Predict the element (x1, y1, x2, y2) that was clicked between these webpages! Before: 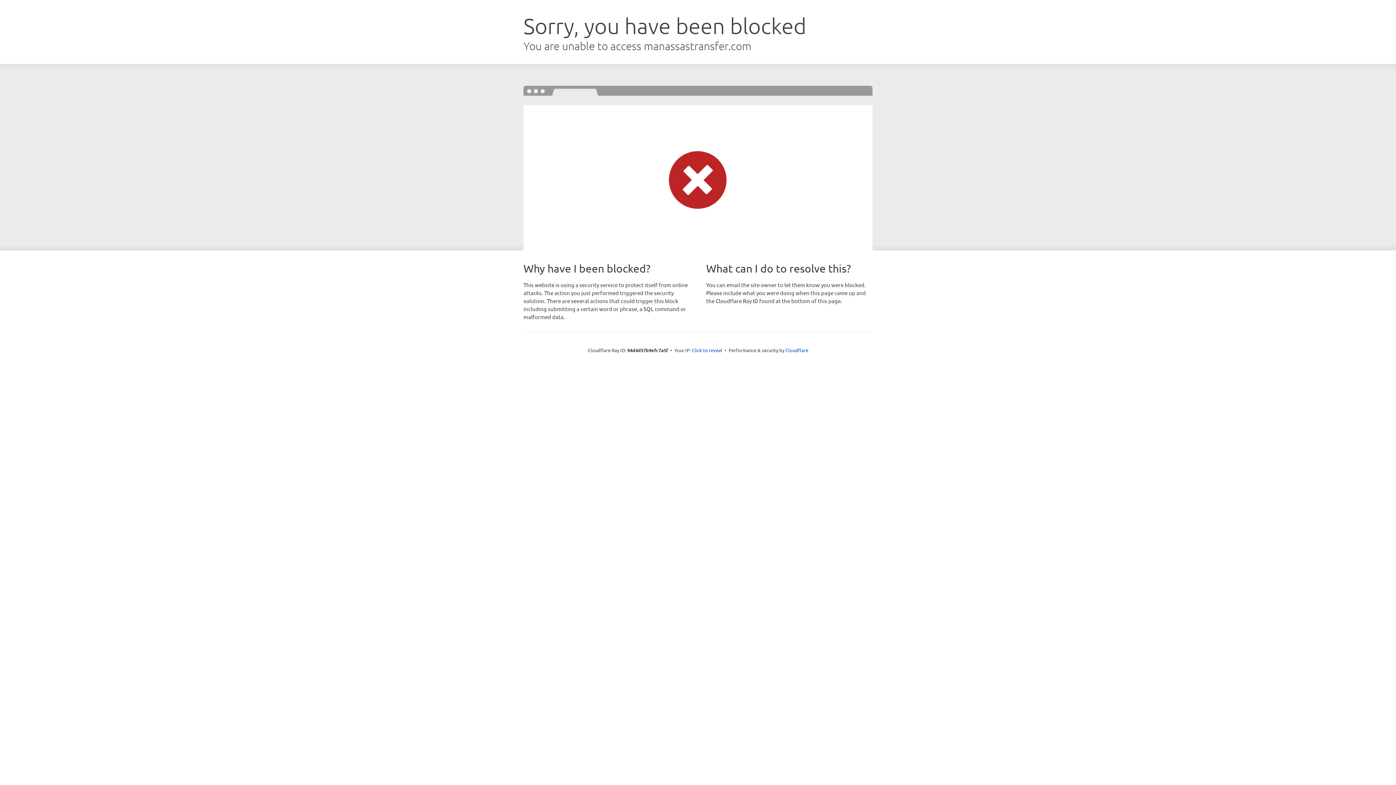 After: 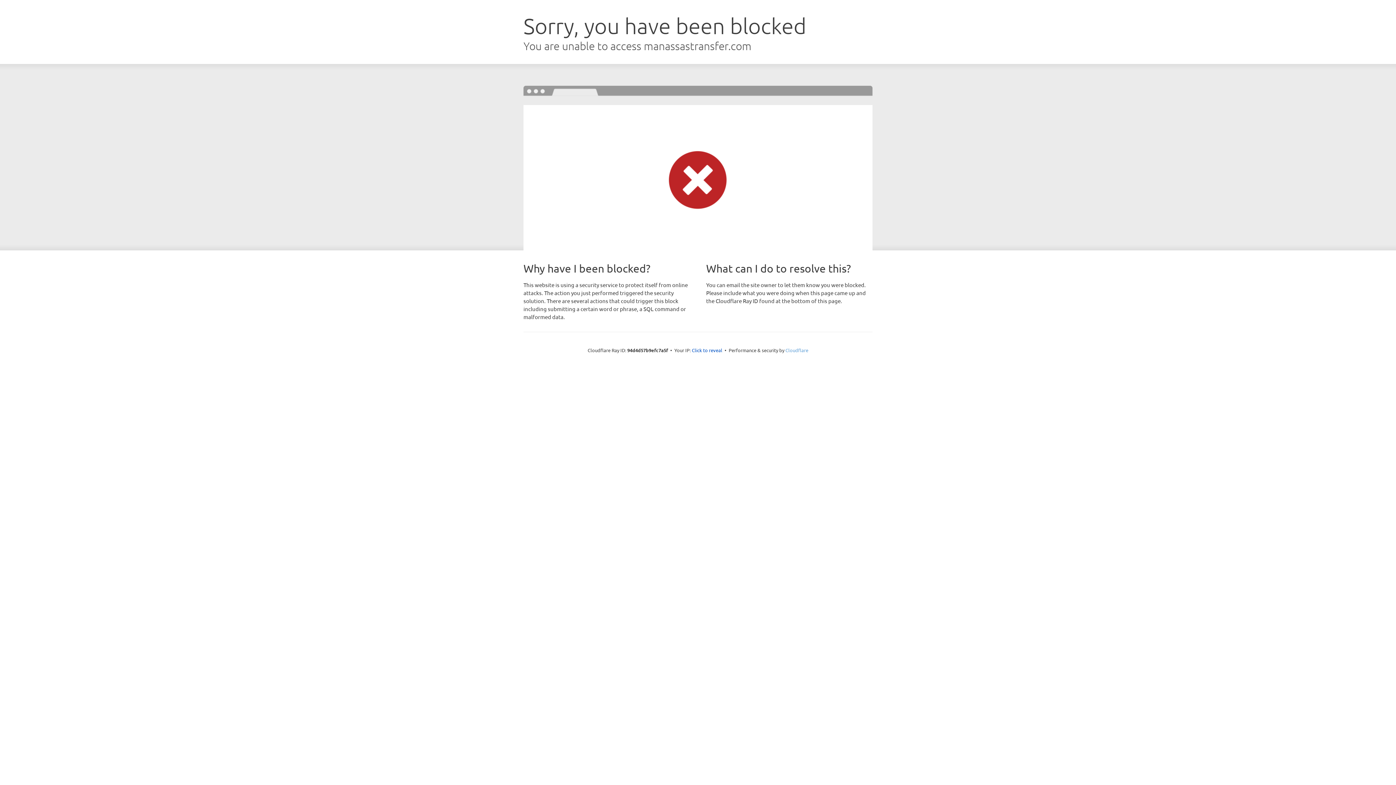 Action: label: Cloudflare bbox: (785, 347, 808, 353)